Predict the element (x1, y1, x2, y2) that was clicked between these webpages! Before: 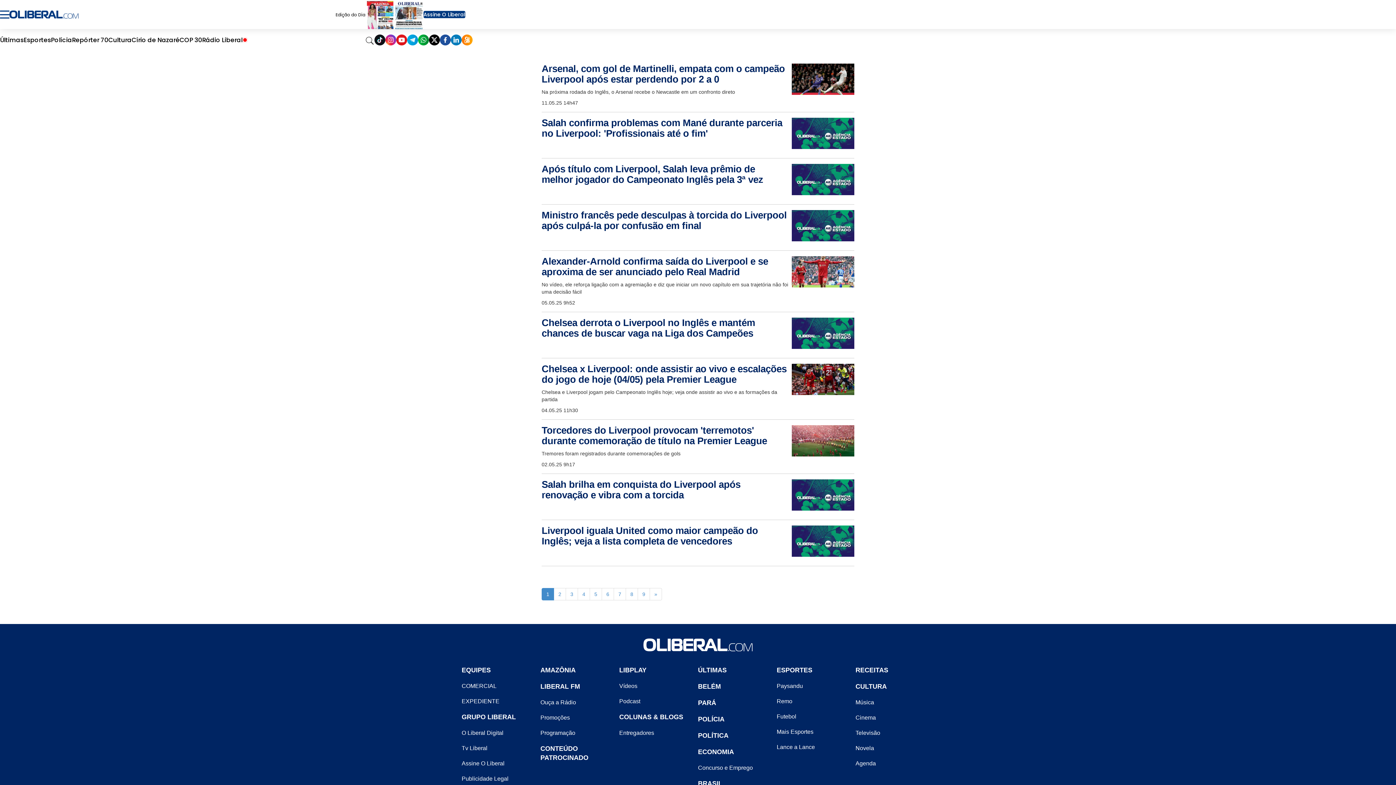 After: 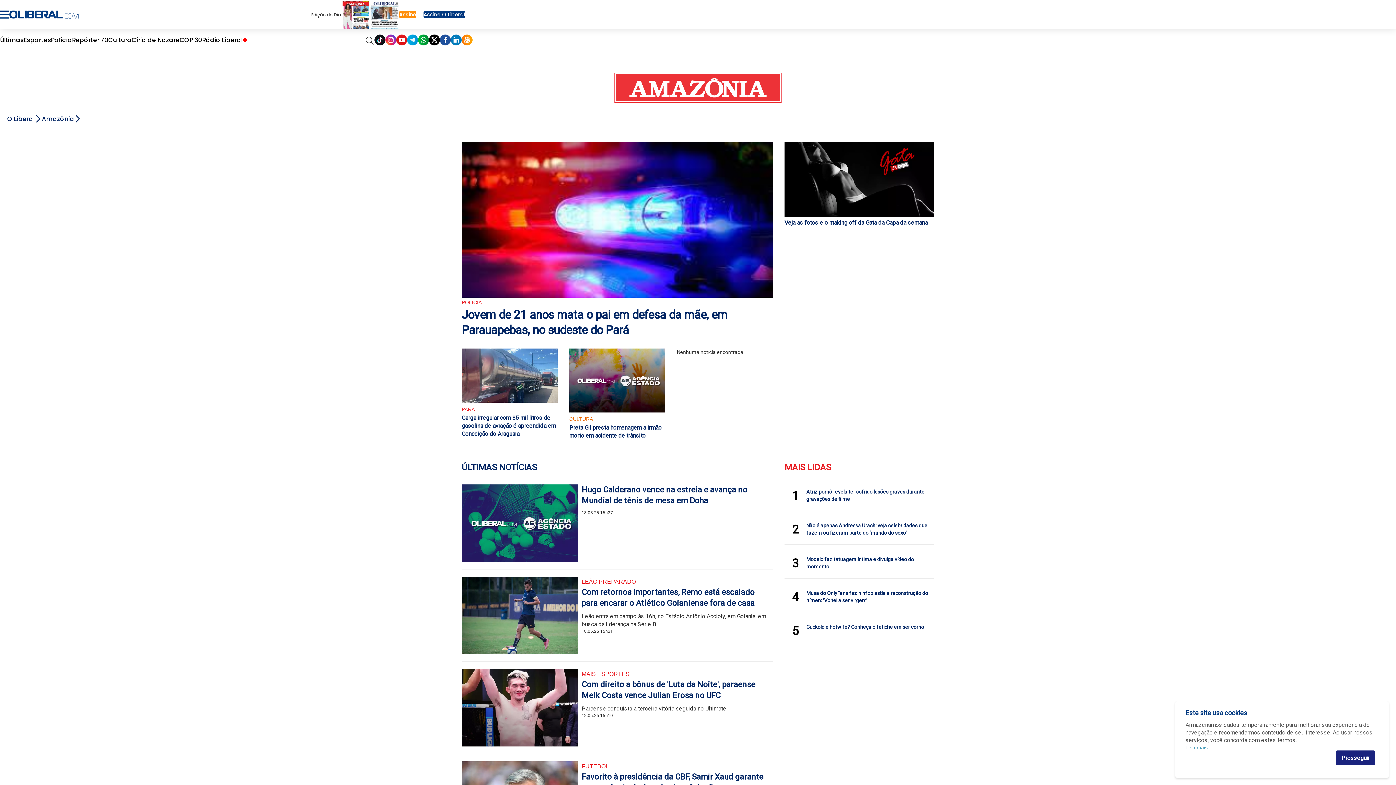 Action: bbox: (365, 0, 394, 29)